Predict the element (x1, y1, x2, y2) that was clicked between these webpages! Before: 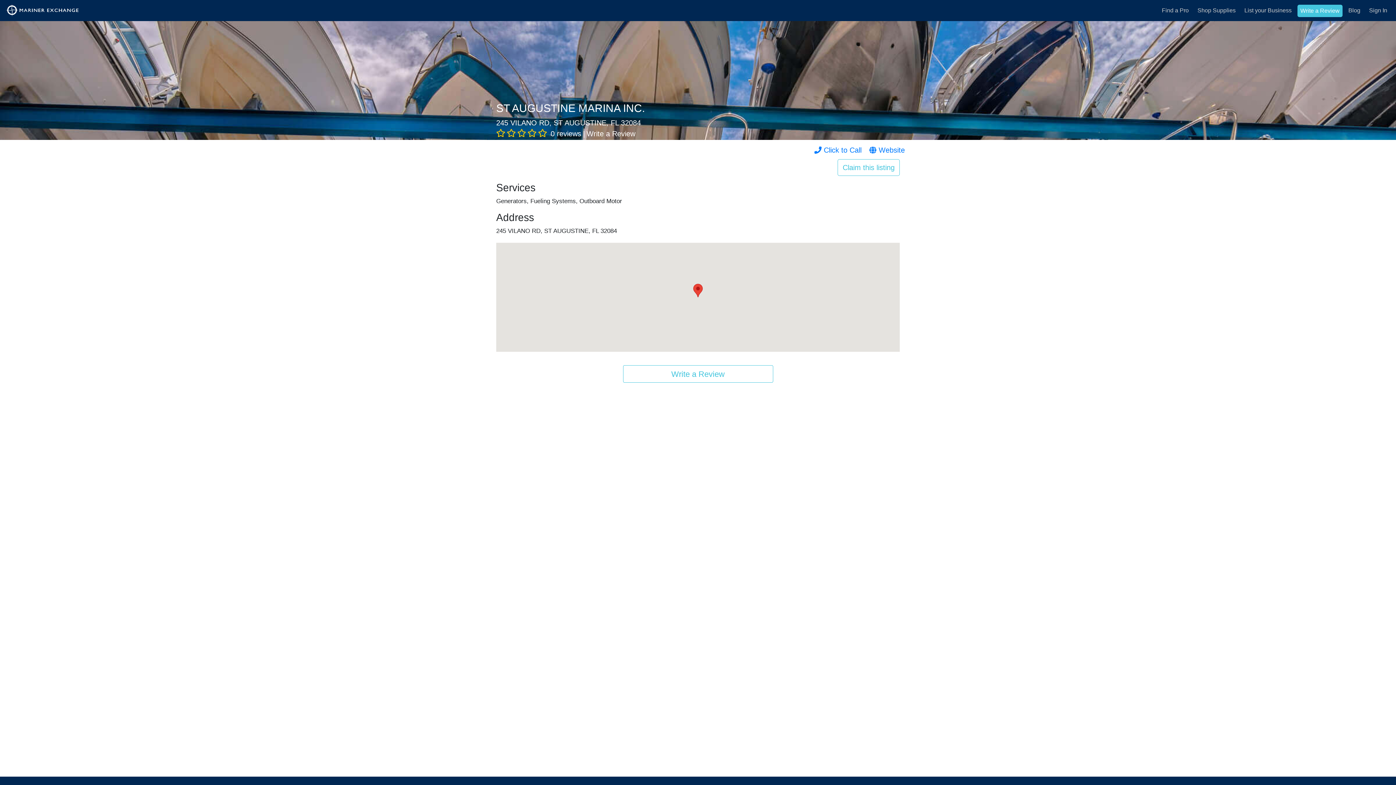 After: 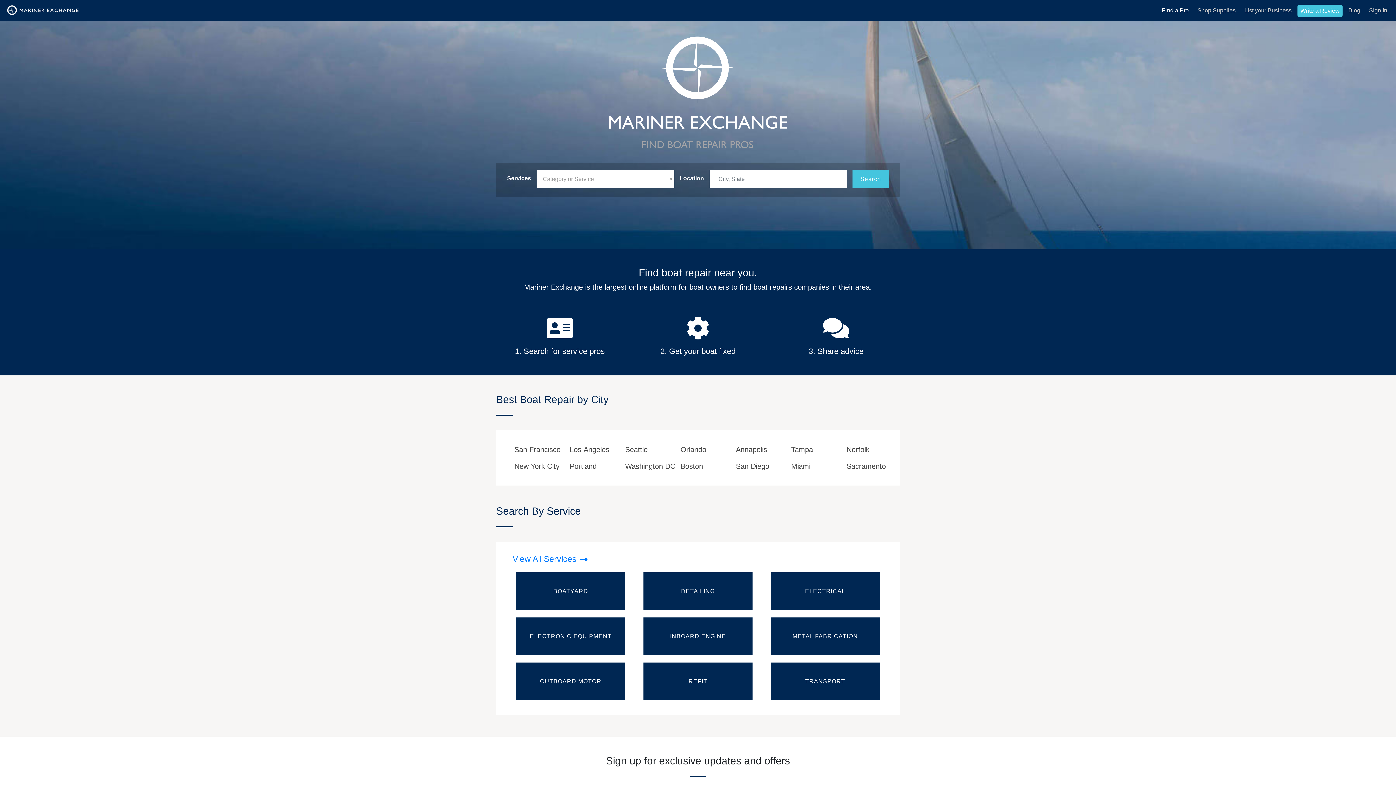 Action: label: Find a Pro bbox: (1159, 3, 1192, 17)